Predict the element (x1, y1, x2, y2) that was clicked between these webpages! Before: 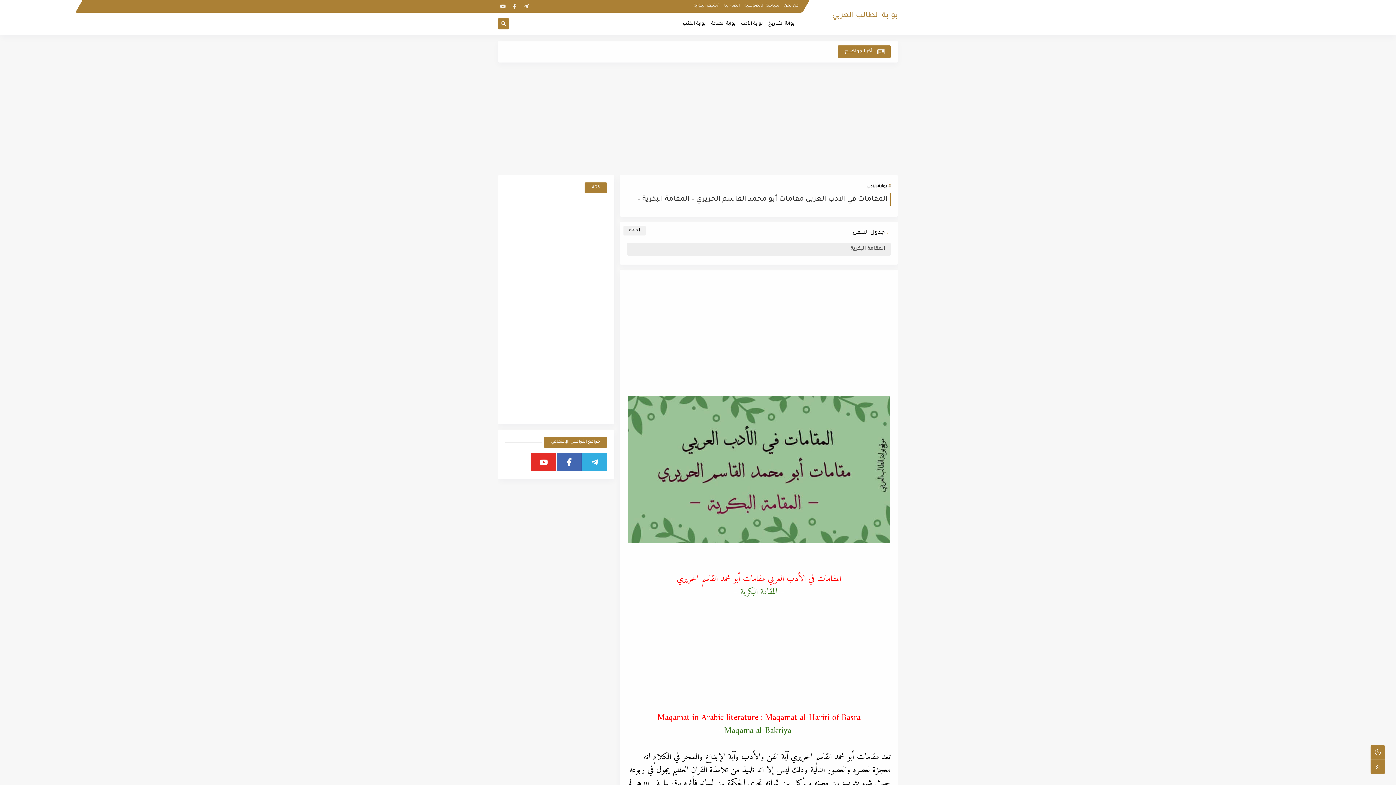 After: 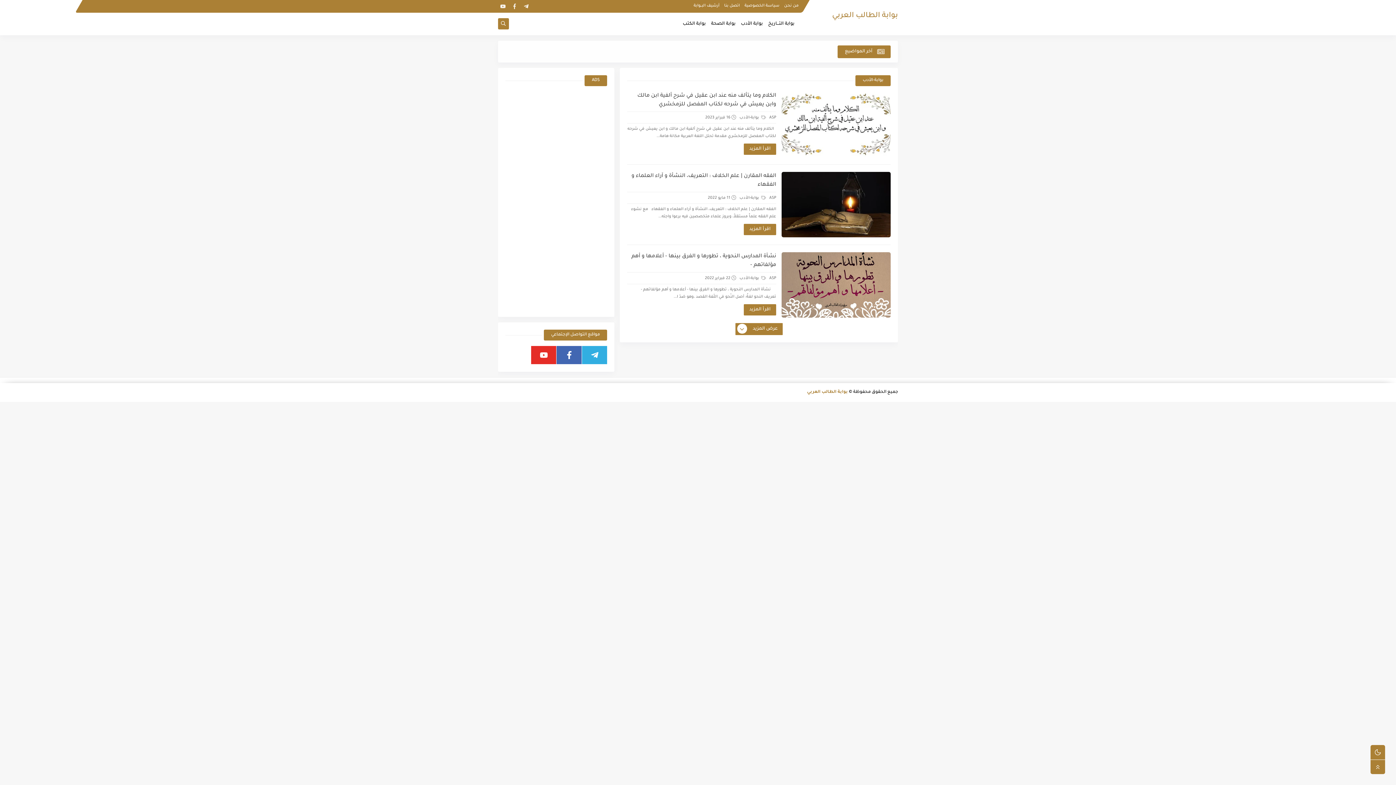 Action: bbox: (741, 17, 762, 30) label: بوابة الأدب